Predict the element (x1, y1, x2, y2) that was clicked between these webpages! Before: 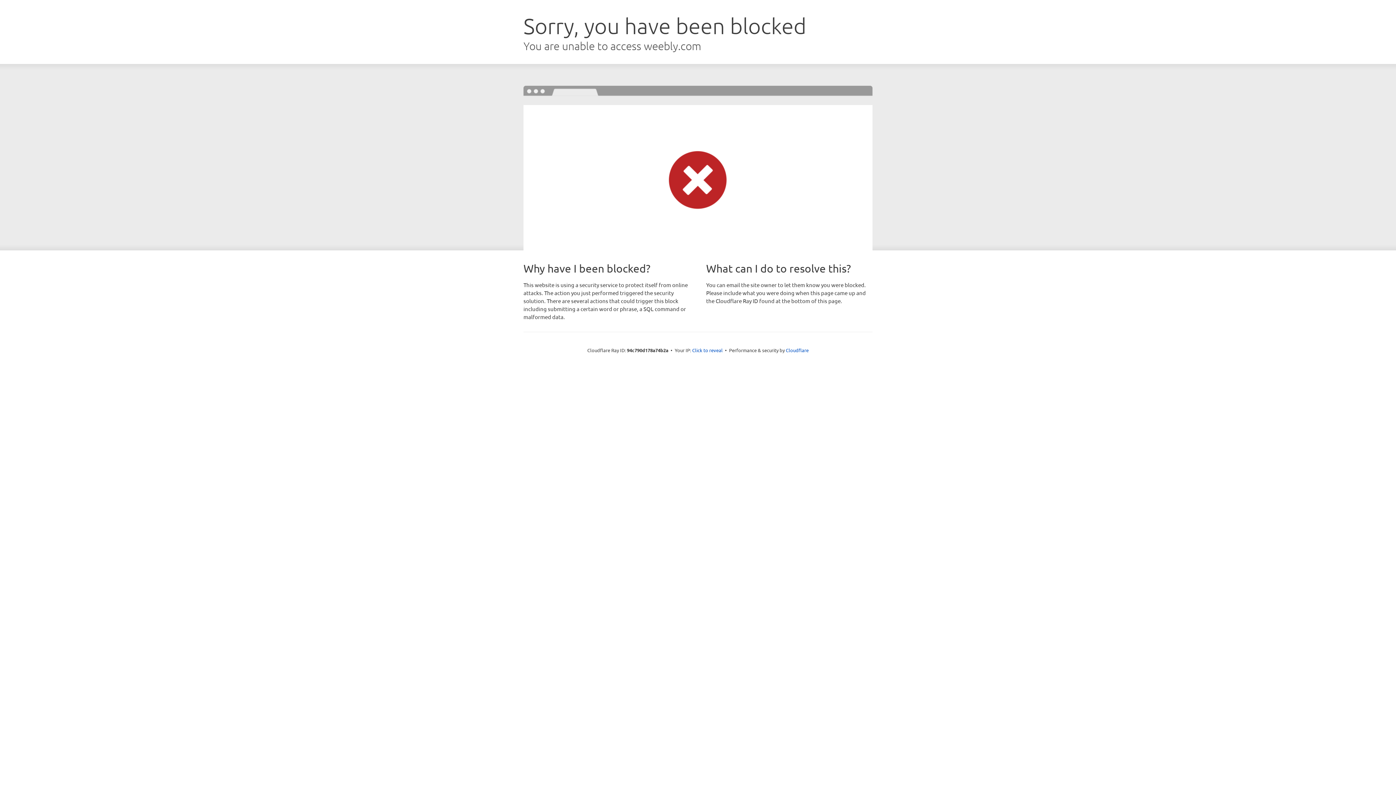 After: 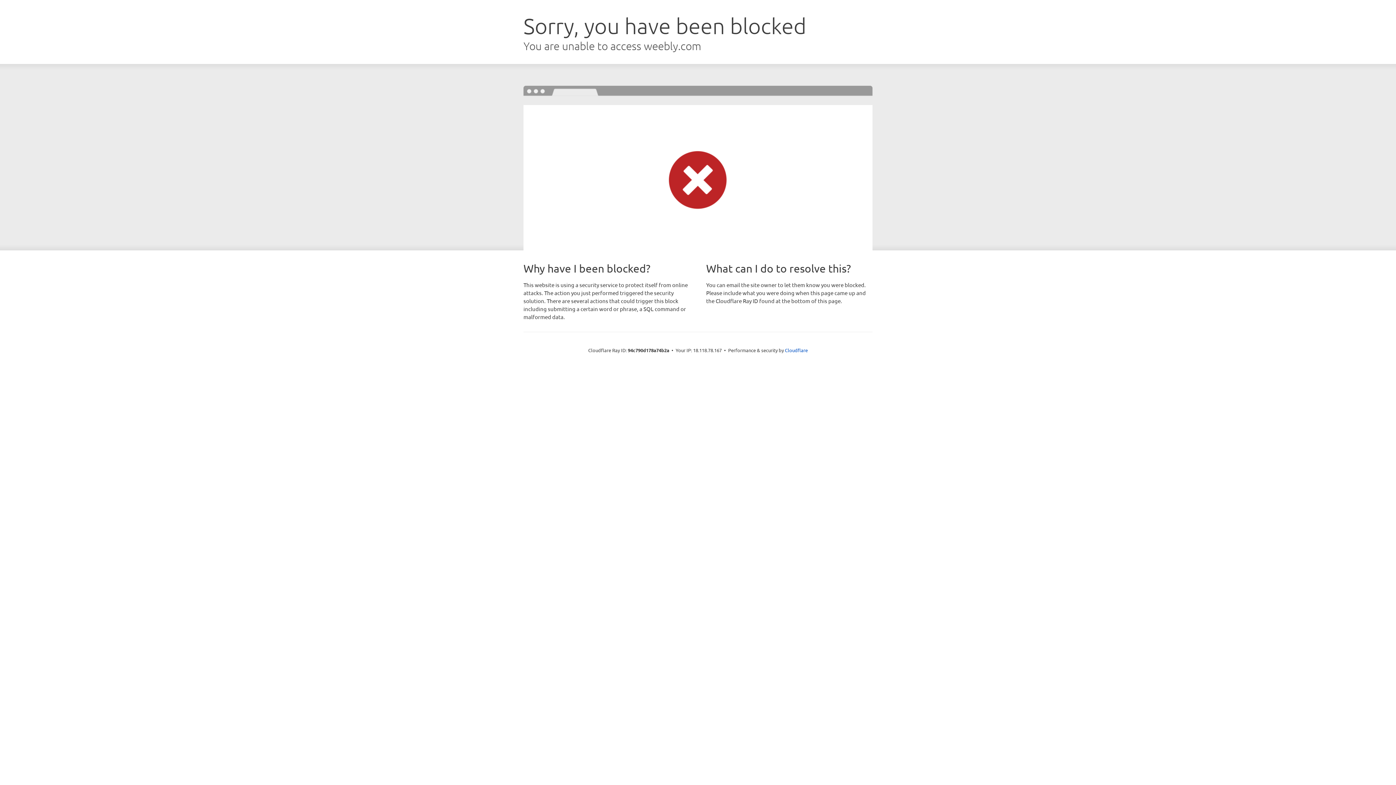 Action: label: Click to reveal bbox: (692, 346, 722, 353)